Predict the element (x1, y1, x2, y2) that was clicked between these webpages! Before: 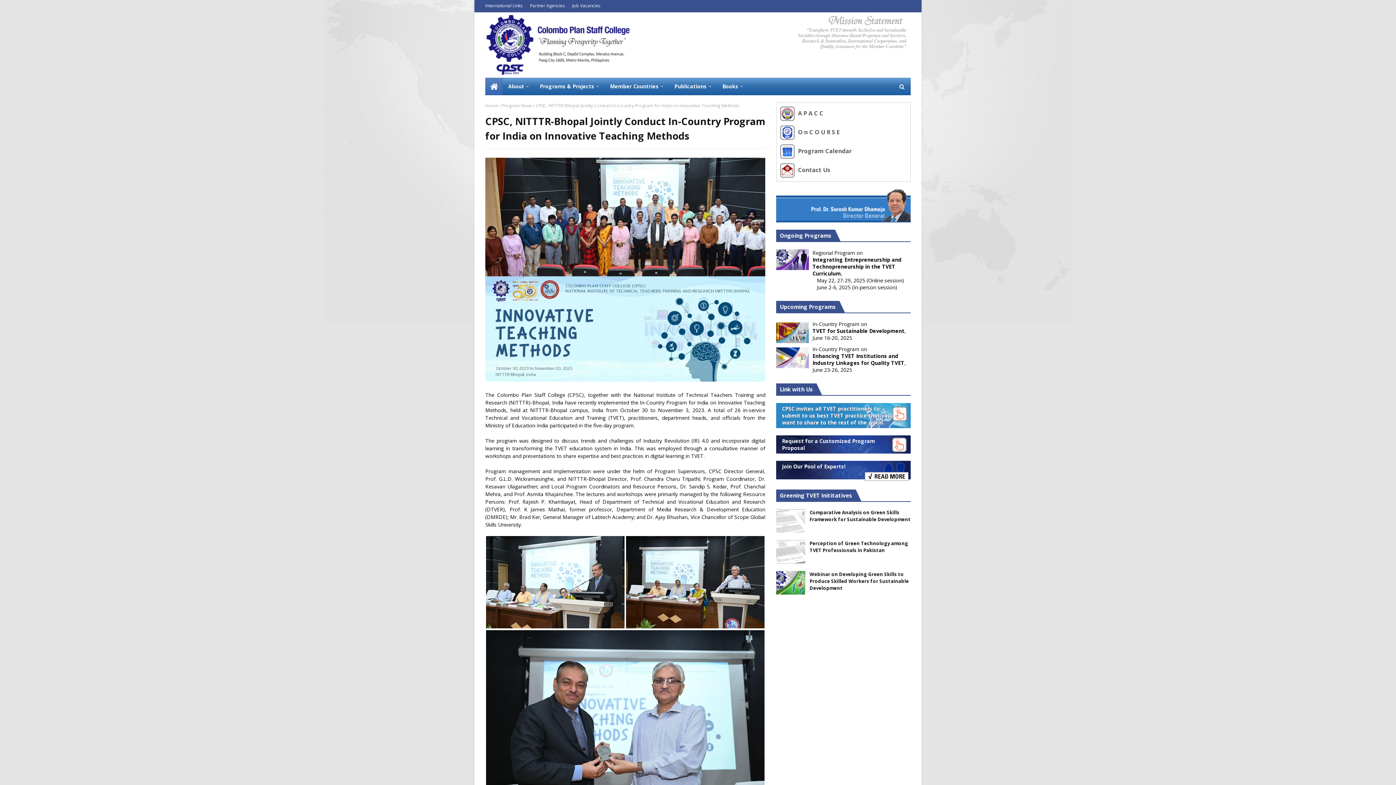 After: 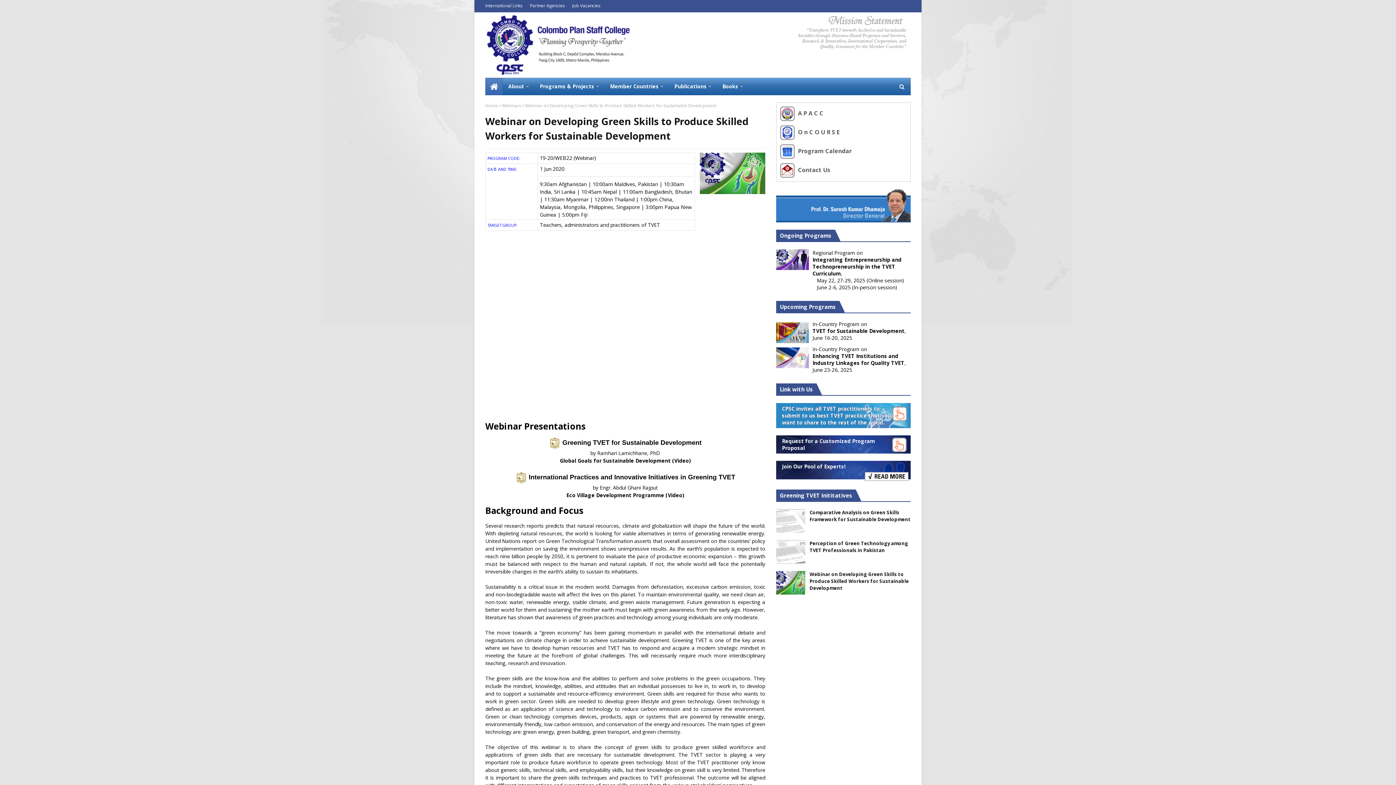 Action: bbox: (809, 571, 910, 592) label: Webinar on Developing Green Skills to Produce Skilled Workers for Sustainable Development